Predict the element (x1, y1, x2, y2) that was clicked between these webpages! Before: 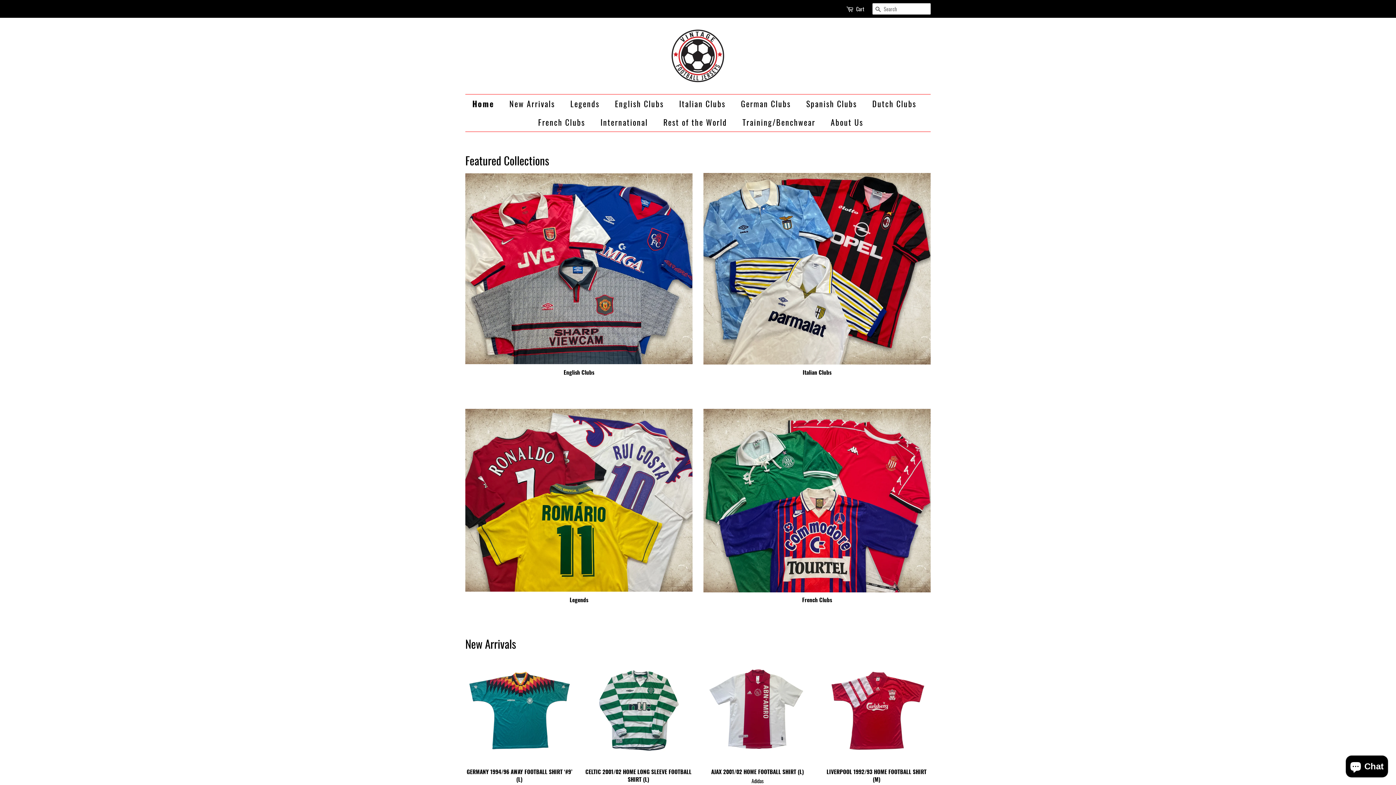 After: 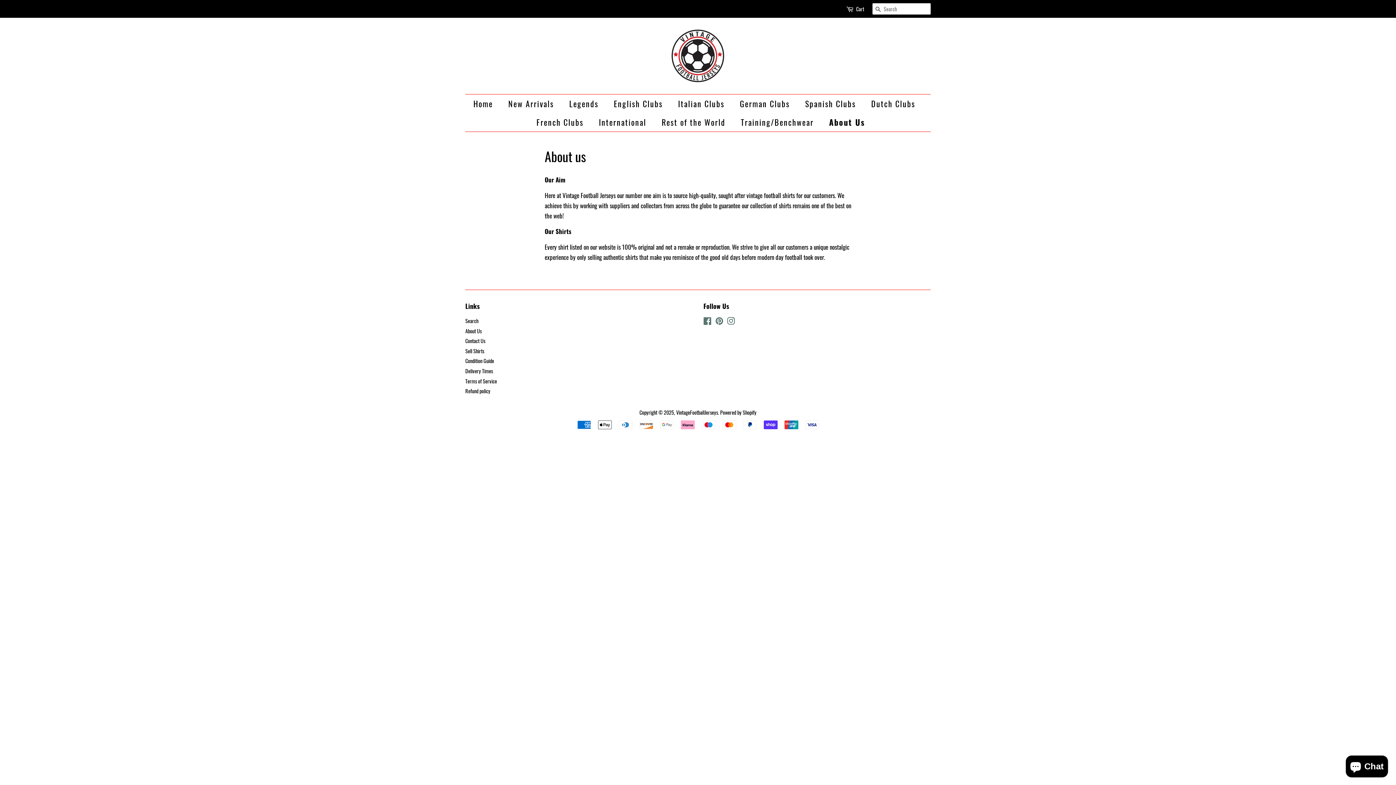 Action: label: About Us bbox: (825, 113, 863, 131)